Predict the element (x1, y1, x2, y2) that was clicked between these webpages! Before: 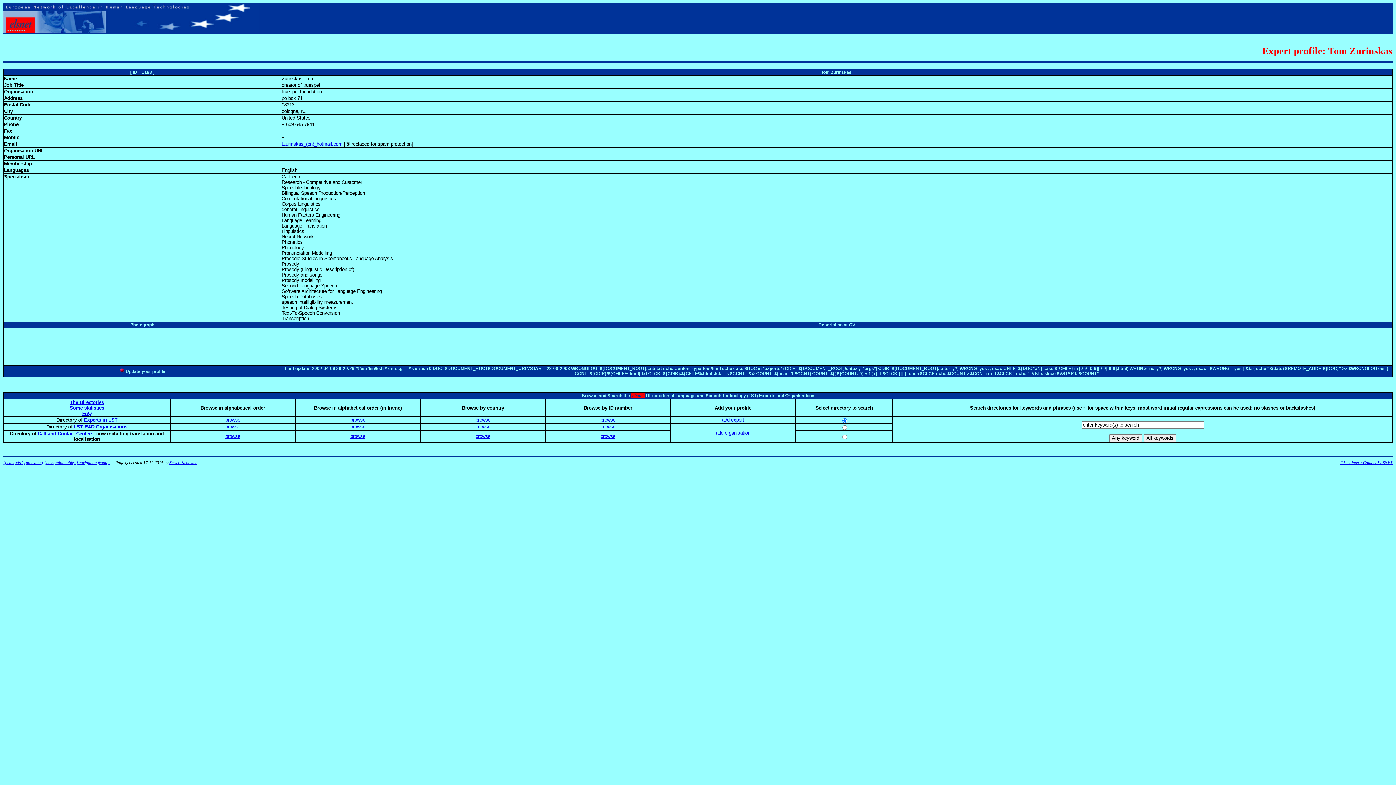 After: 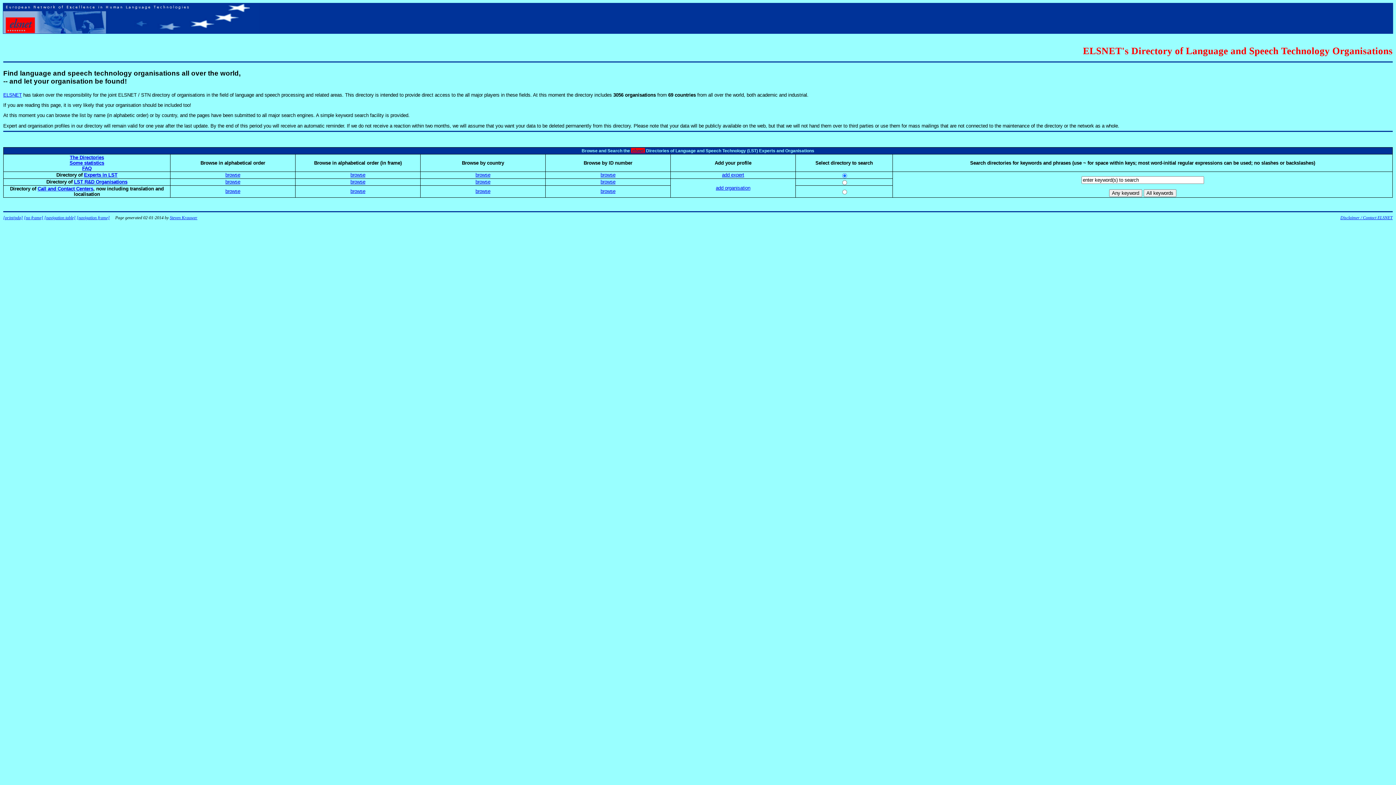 Action: bbox: (74, 424, 127, 429) label: LST R&D Organisations